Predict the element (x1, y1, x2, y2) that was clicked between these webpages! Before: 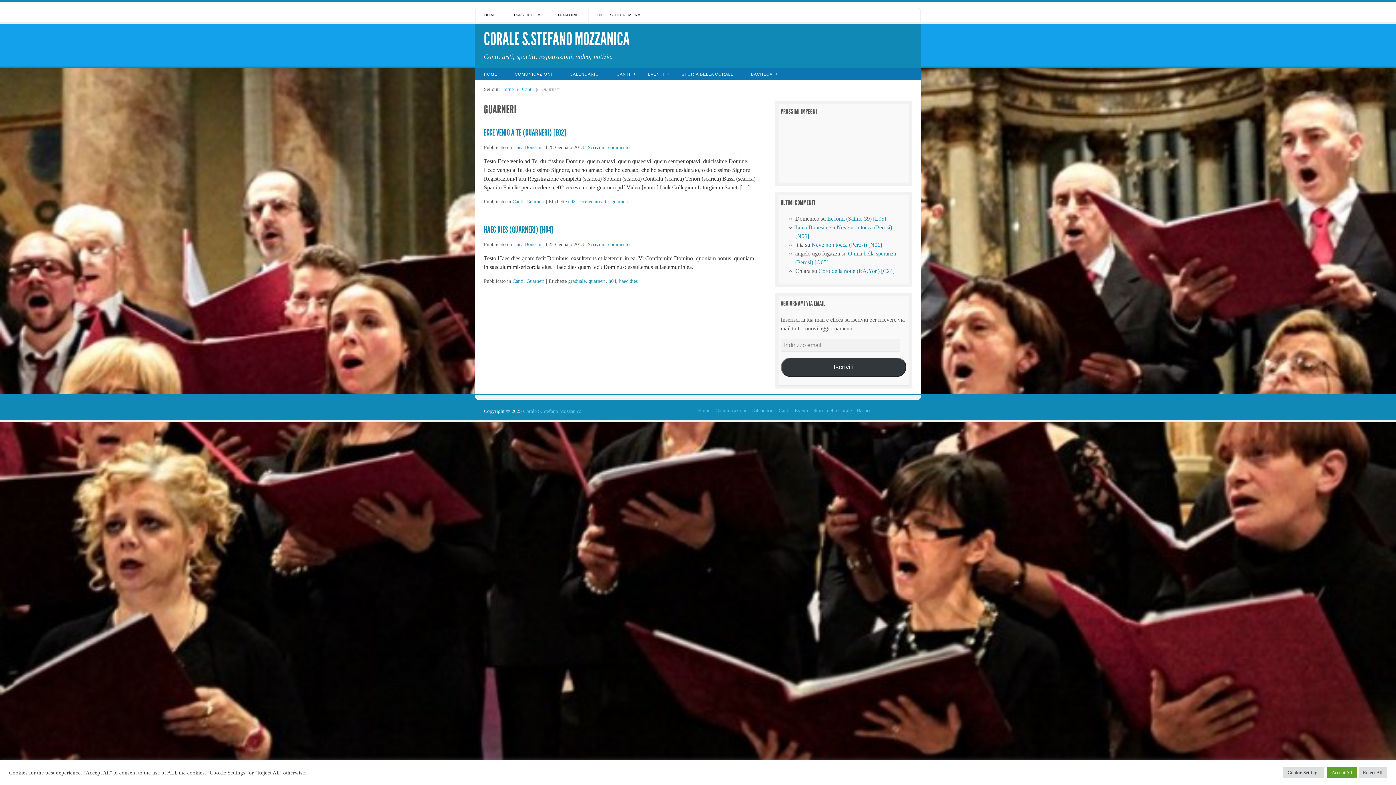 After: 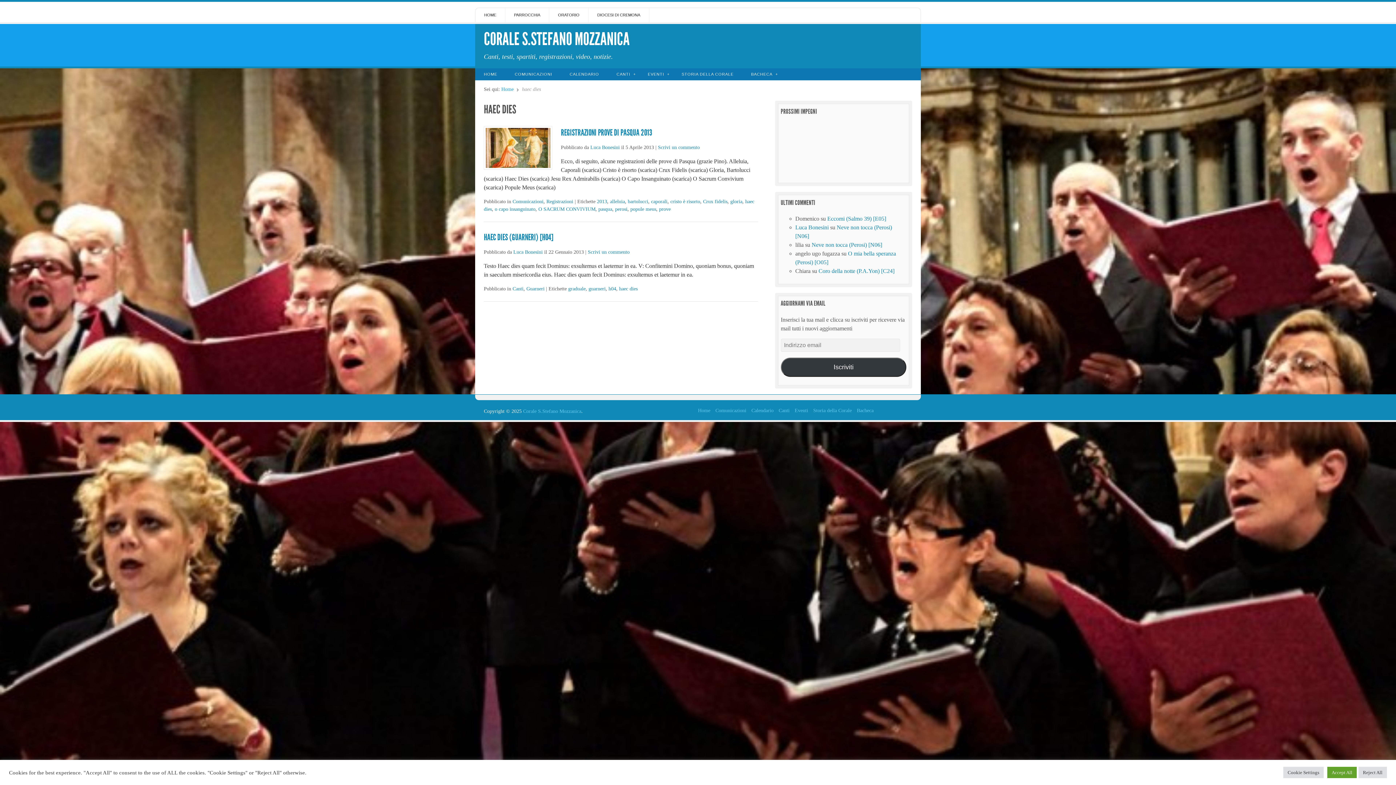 Action: bbox: (619, 278, 637, 283) label: haec dies